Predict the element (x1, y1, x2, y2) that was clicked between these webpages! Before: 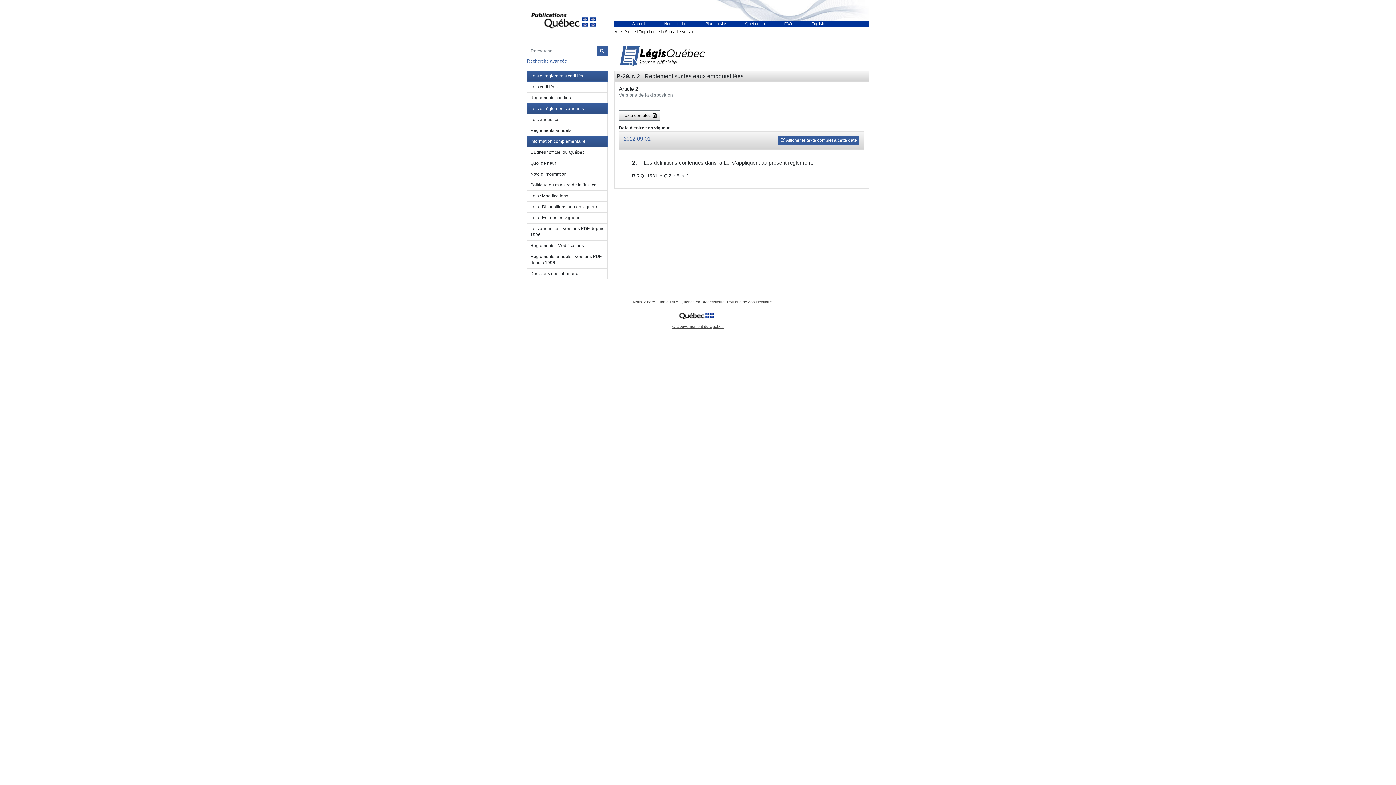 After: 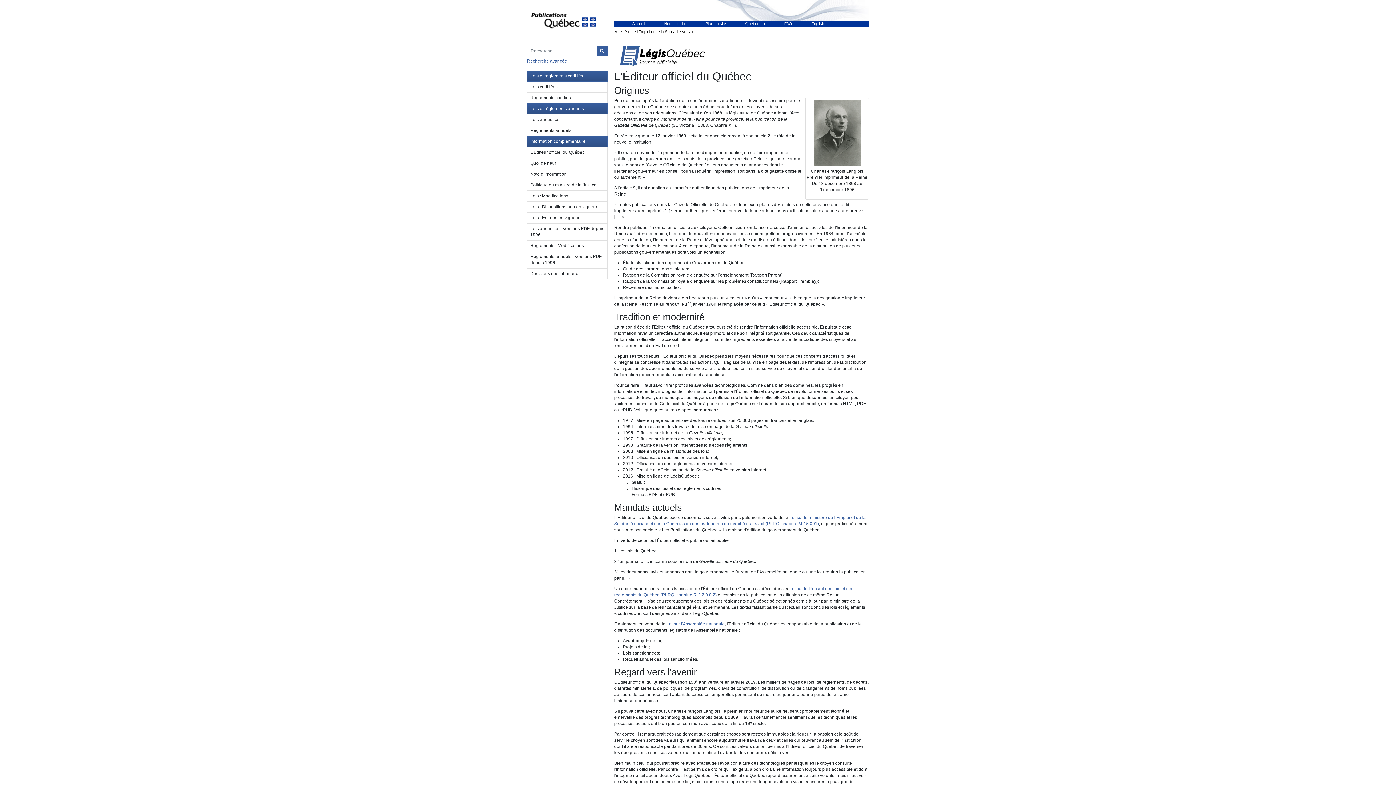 Action: label: L’Éditeur officiel du Québec bbox: (527, 147, 607, 158)